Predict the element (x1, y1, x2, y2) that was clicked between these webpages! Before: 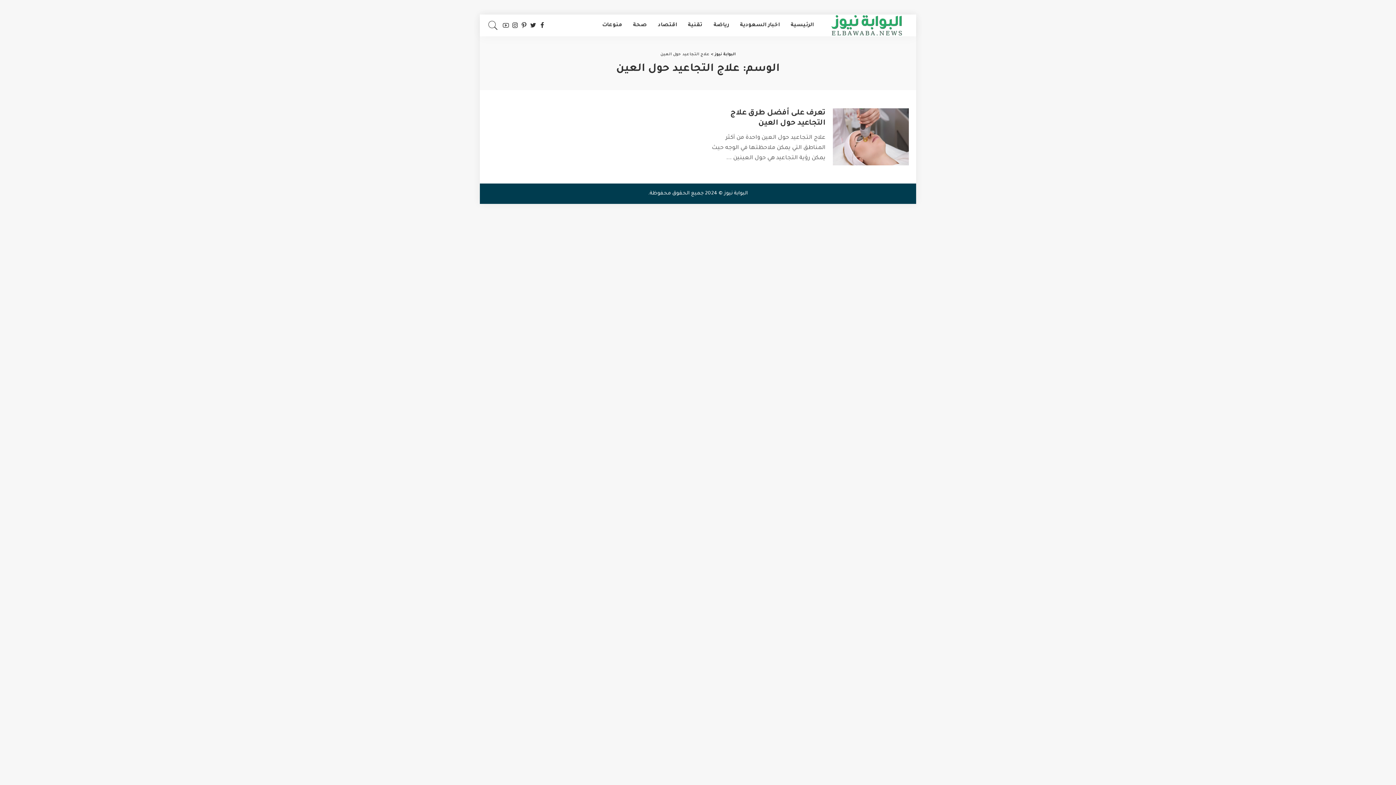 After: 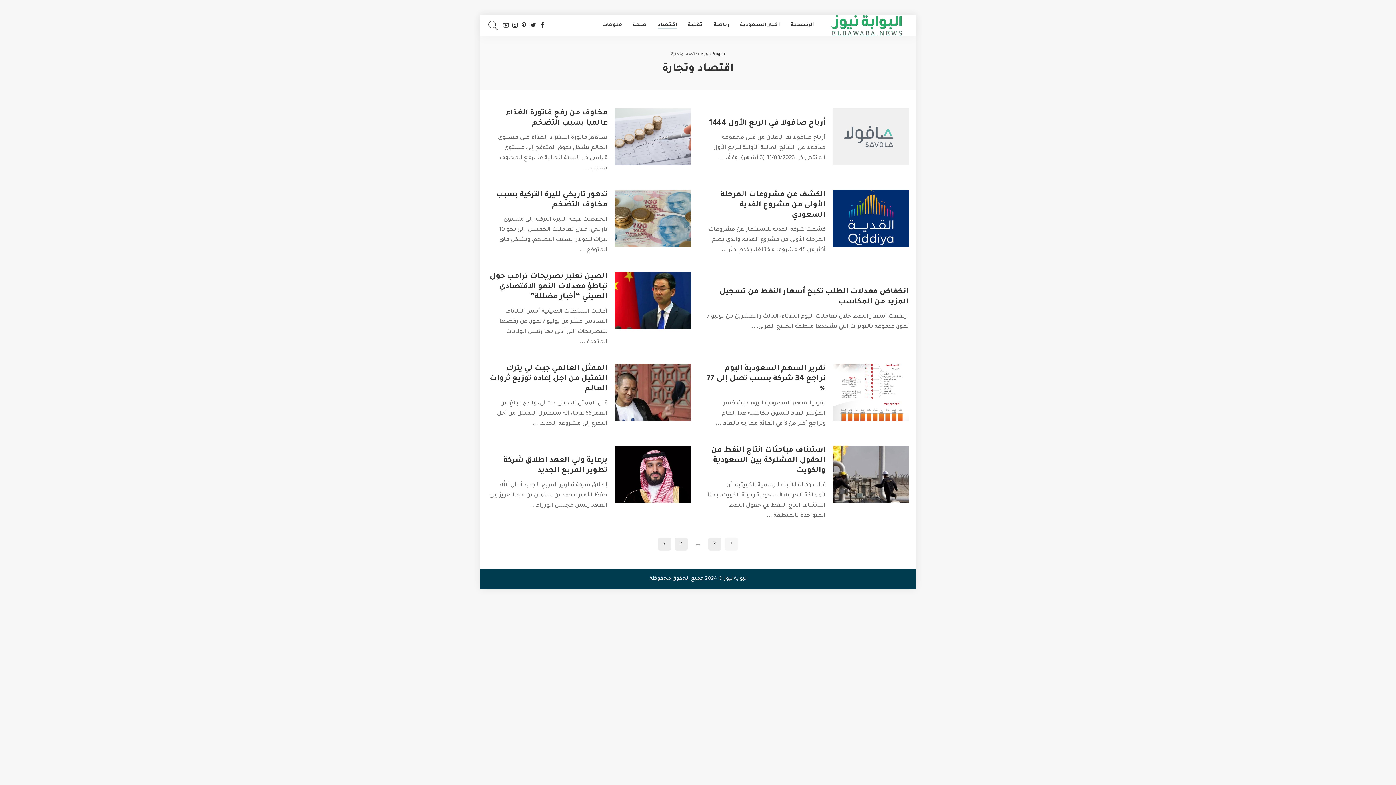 Action: bbox: (652, 14, 682, 36) label: اقتصاد